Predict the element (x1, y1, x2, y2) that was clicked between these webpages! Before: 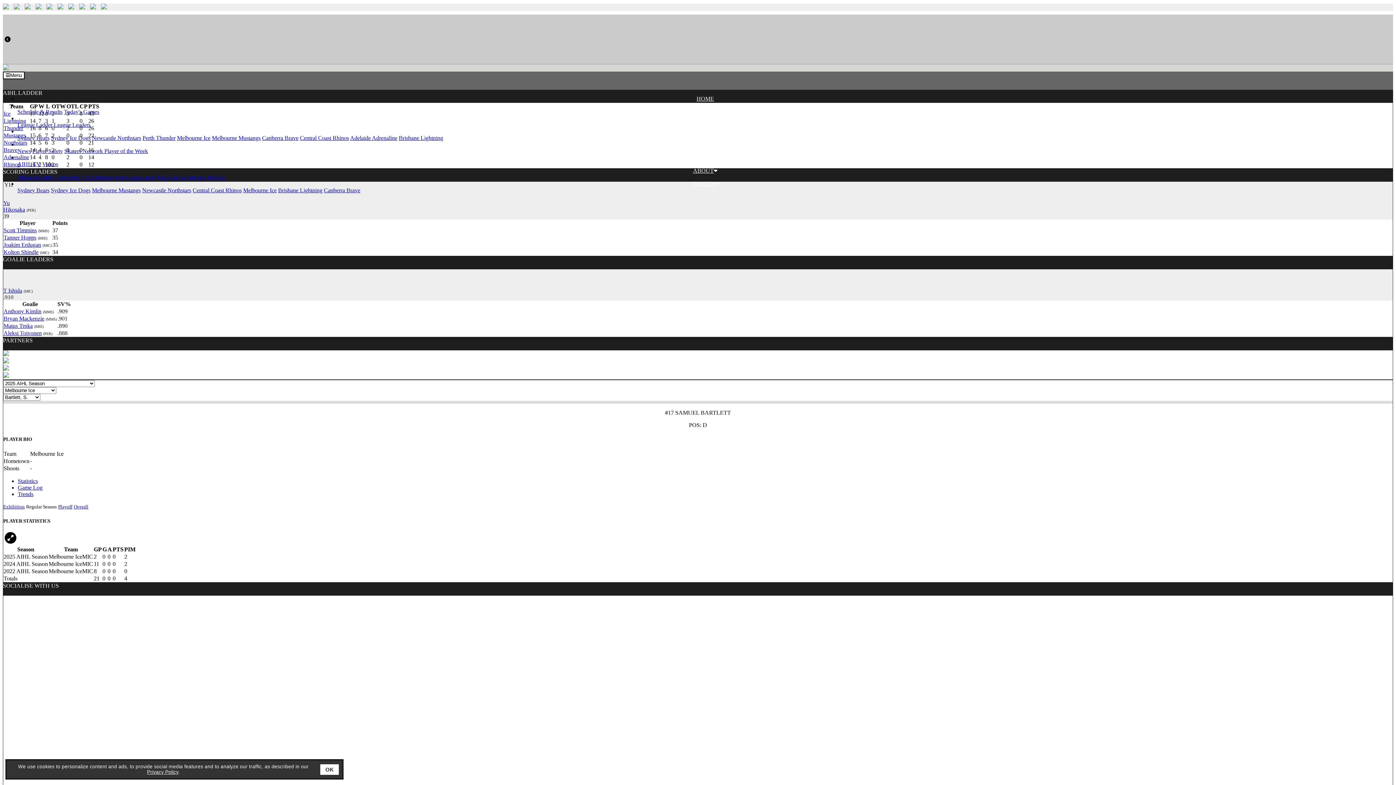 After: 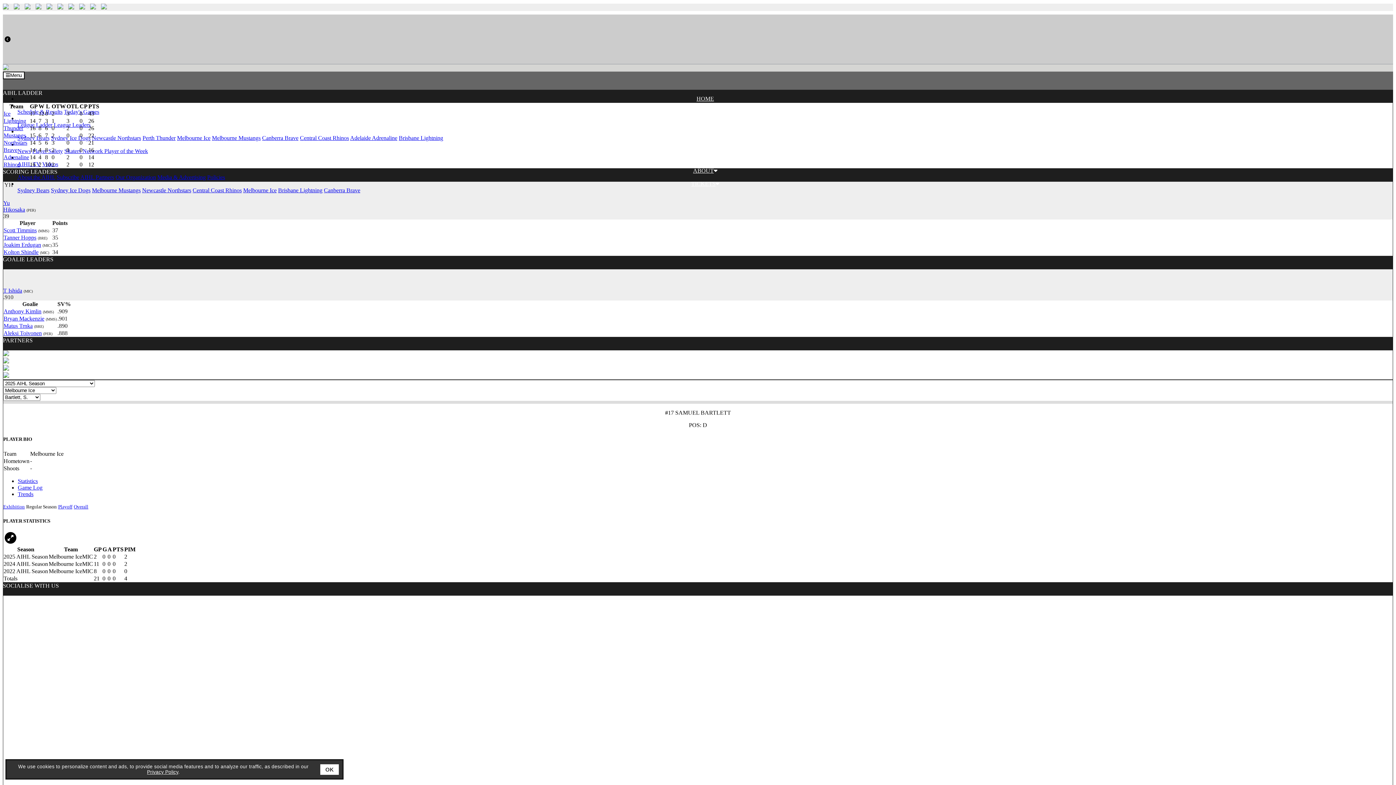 Action: bbox: (147, 769, 178, 775) label: Privacy Policy